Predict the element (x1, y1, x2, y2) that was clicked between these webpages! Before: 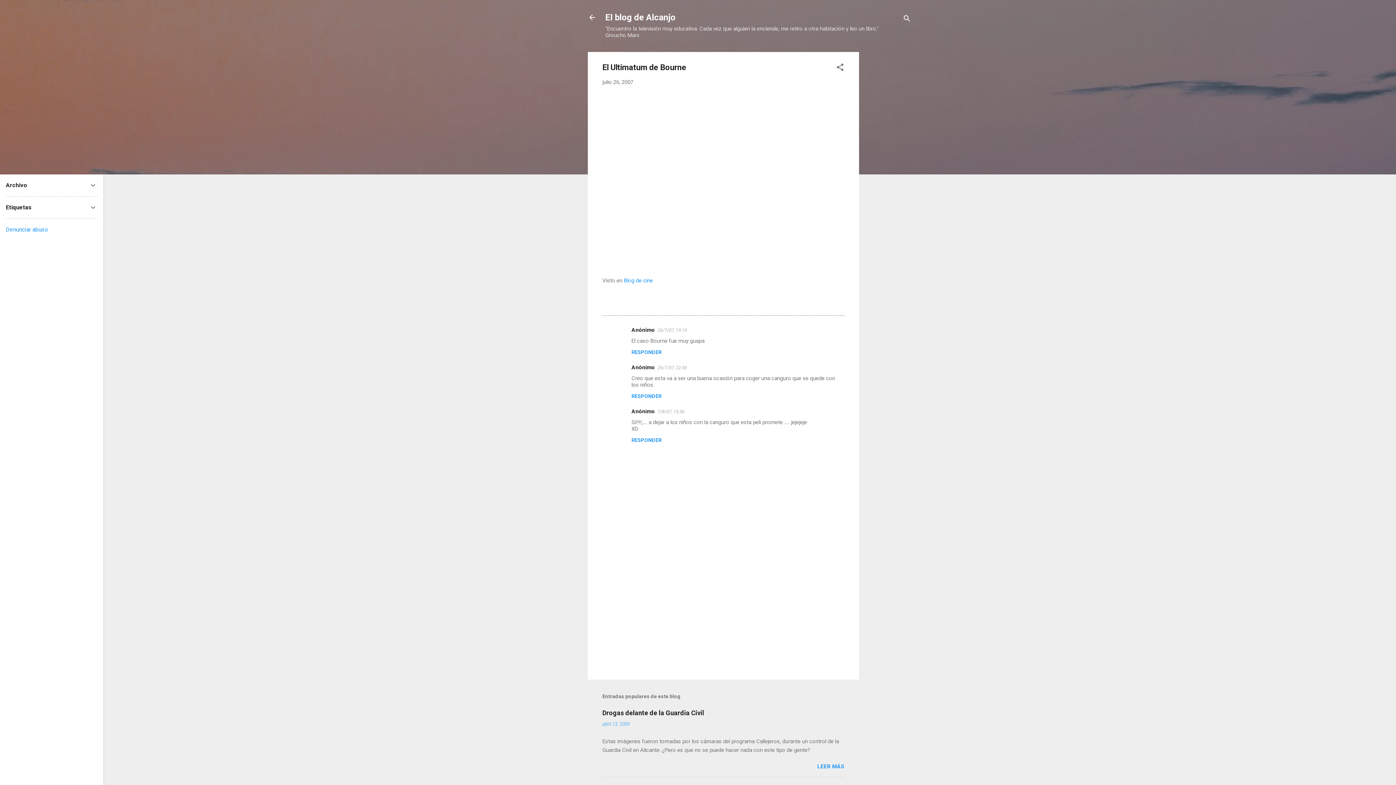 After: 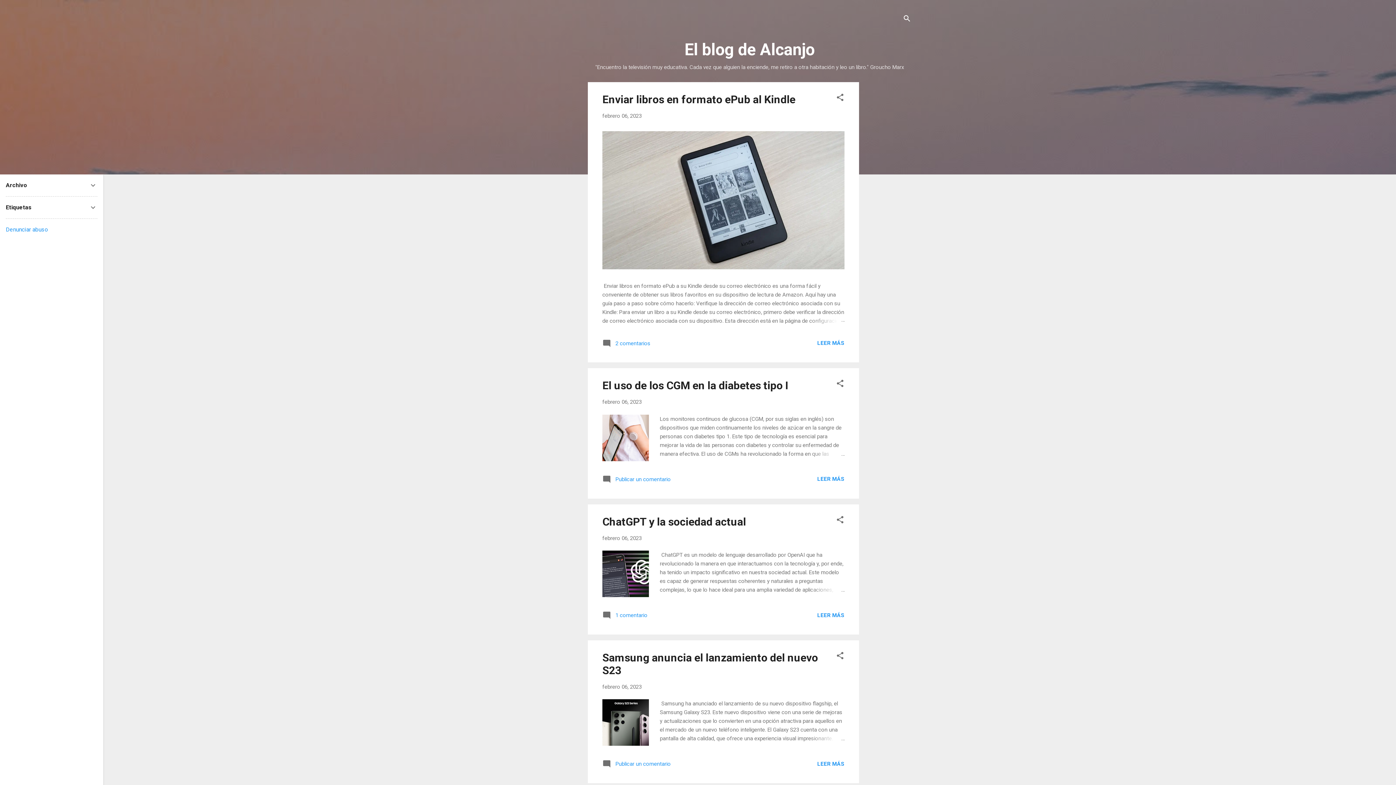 Action: bbox: (605, 12, 675, 22) label: El blog de Alcanjo